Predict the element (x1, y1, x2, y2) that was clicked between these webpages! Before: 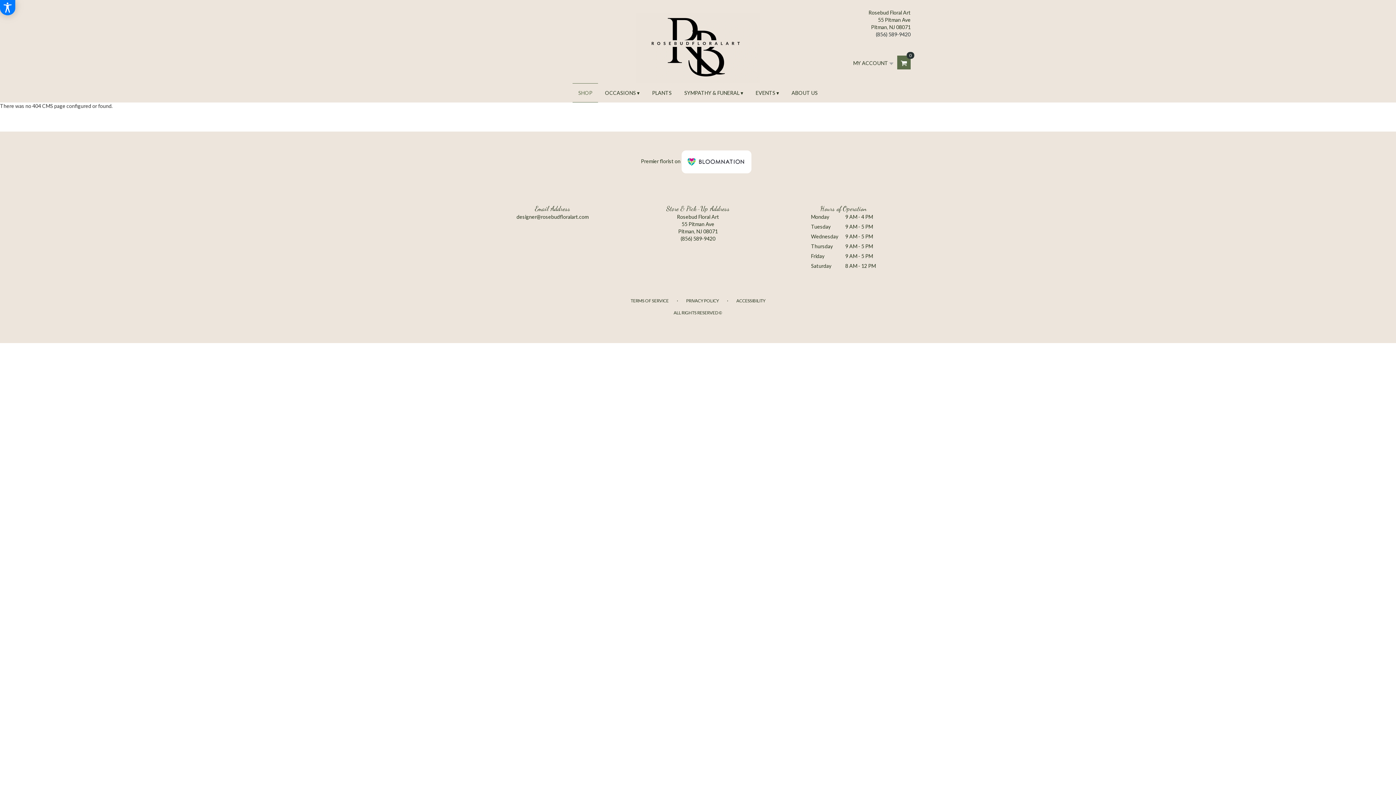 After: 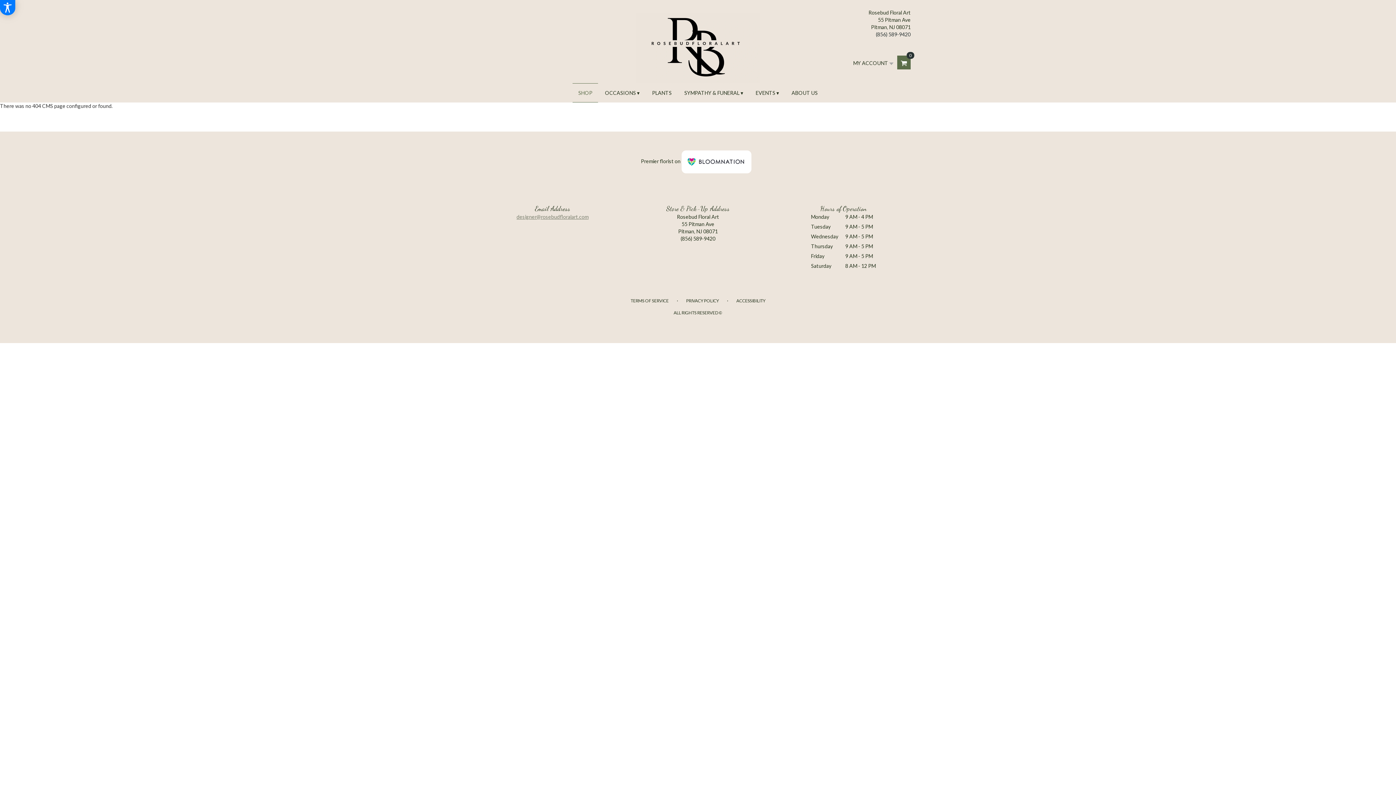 Action: bbox: (516, 213, 588, 219) label: designer@rosebudfloralart.com